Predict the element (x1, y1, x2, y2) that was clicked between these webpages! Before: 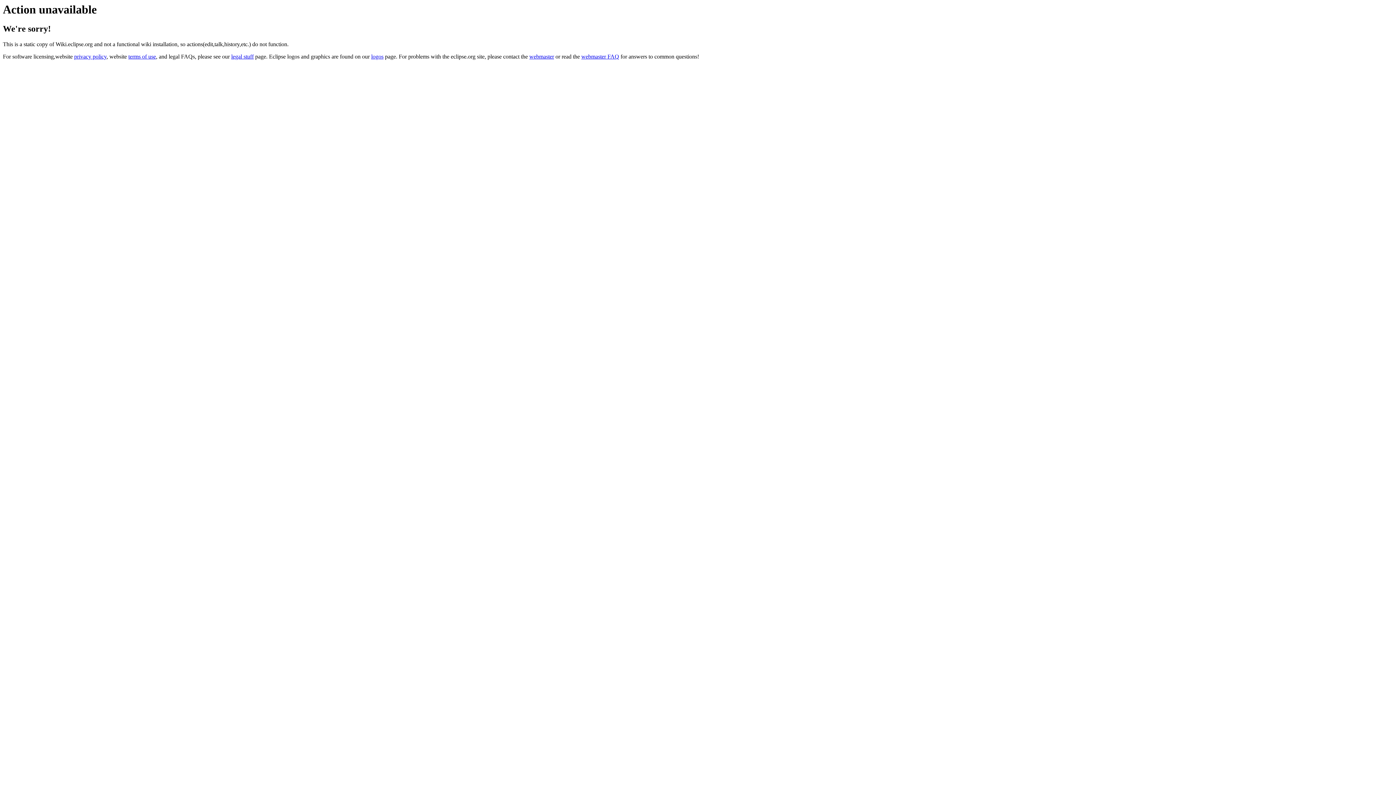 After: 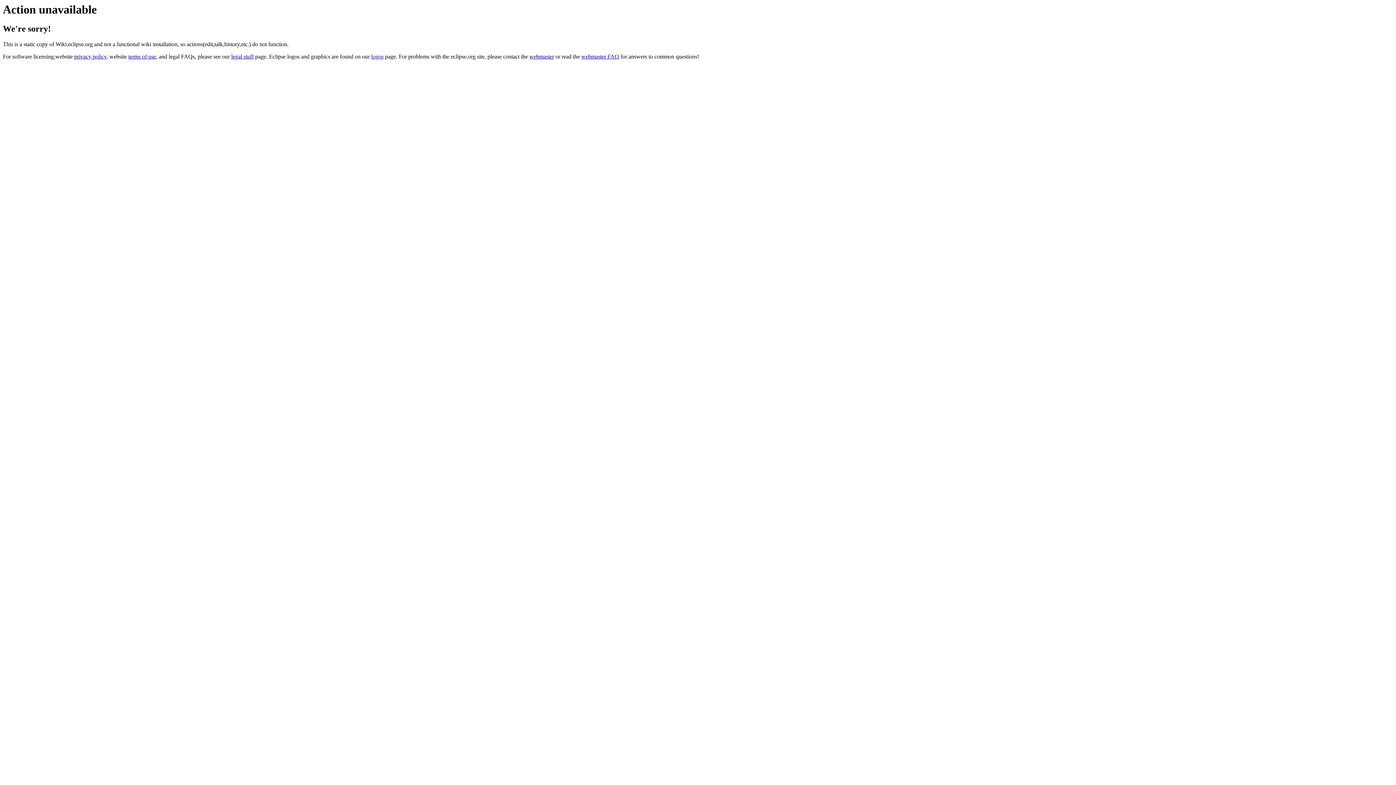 Action: bbox: (581, 53, 619, 59) label: webmaster FAQ